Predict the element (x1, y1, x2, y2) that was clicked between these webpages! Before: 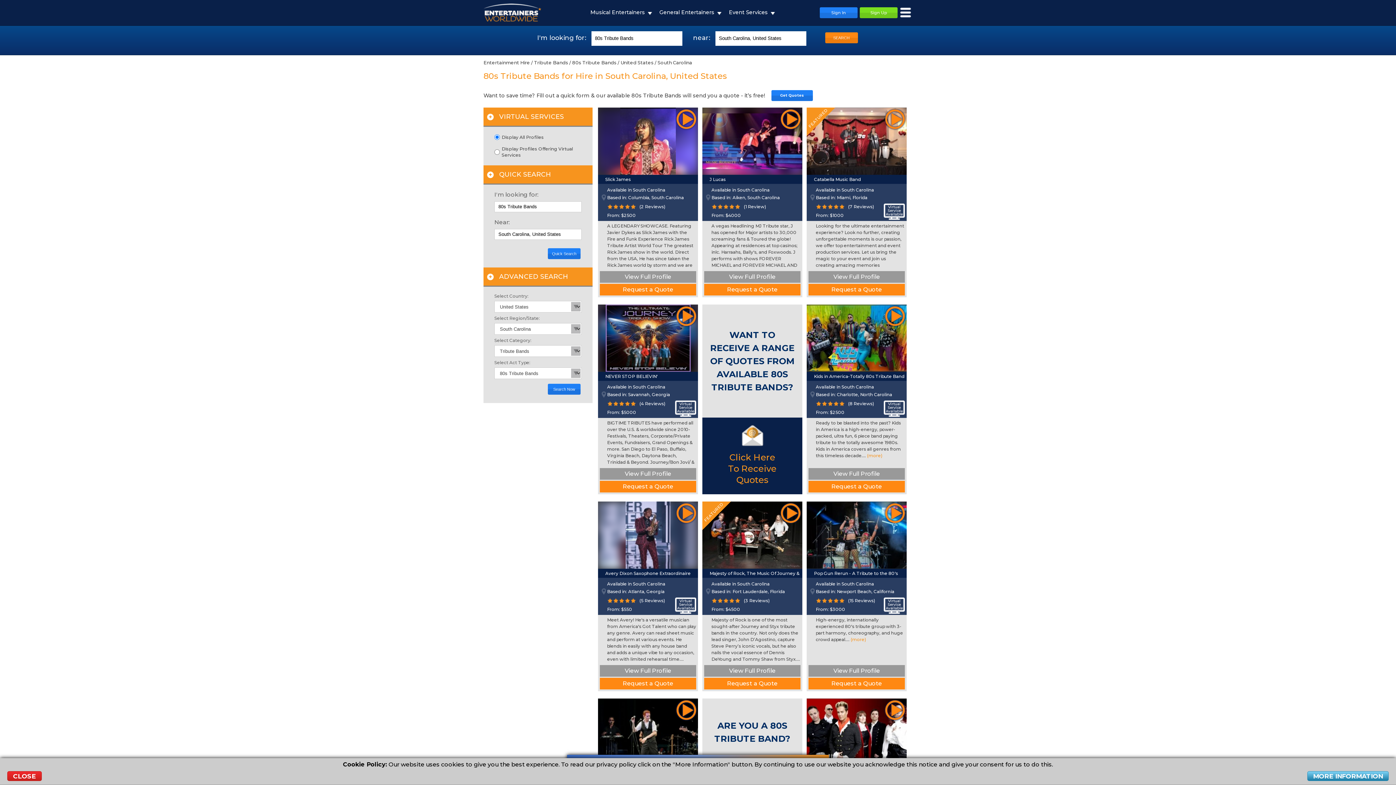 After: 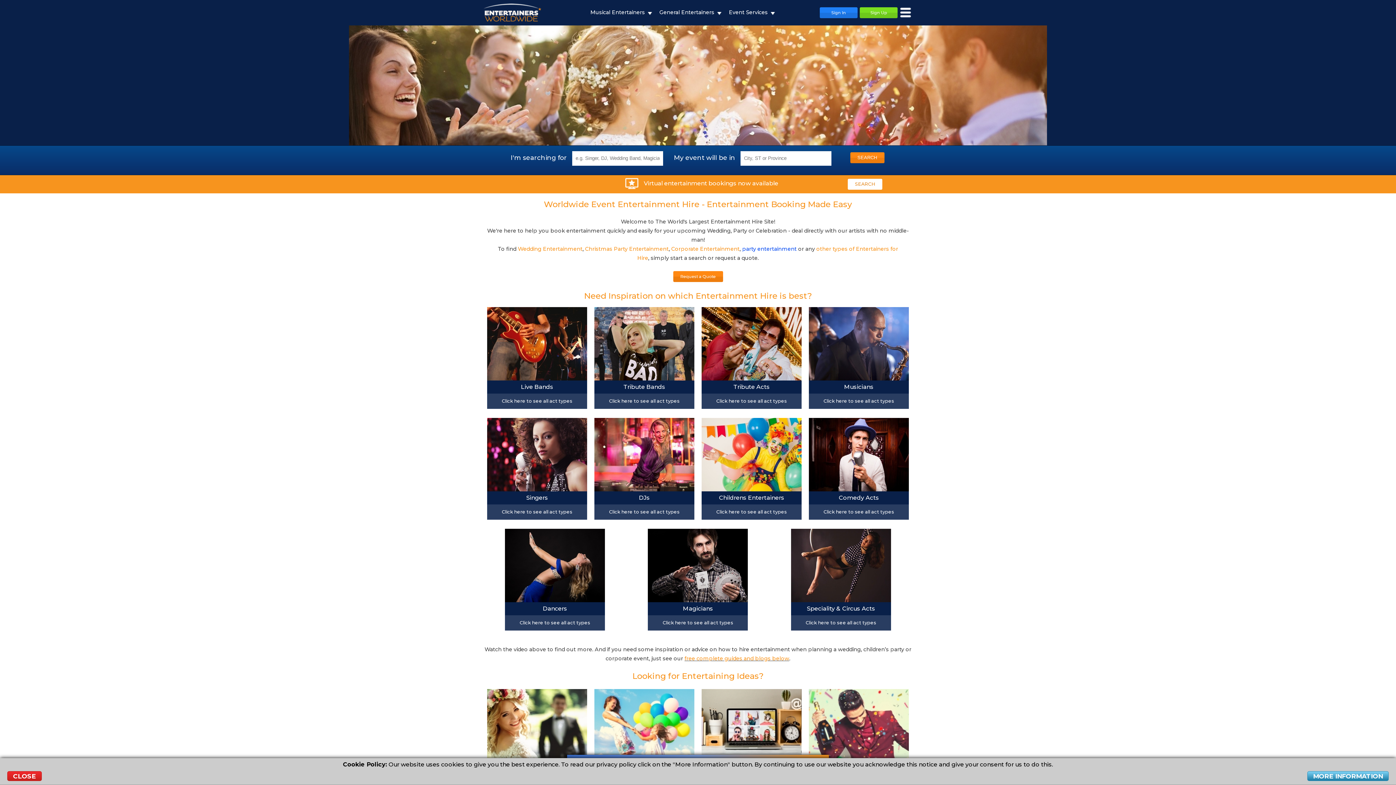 Action: bbox: (483, 60, 530, 65) label: Entertainment Hire